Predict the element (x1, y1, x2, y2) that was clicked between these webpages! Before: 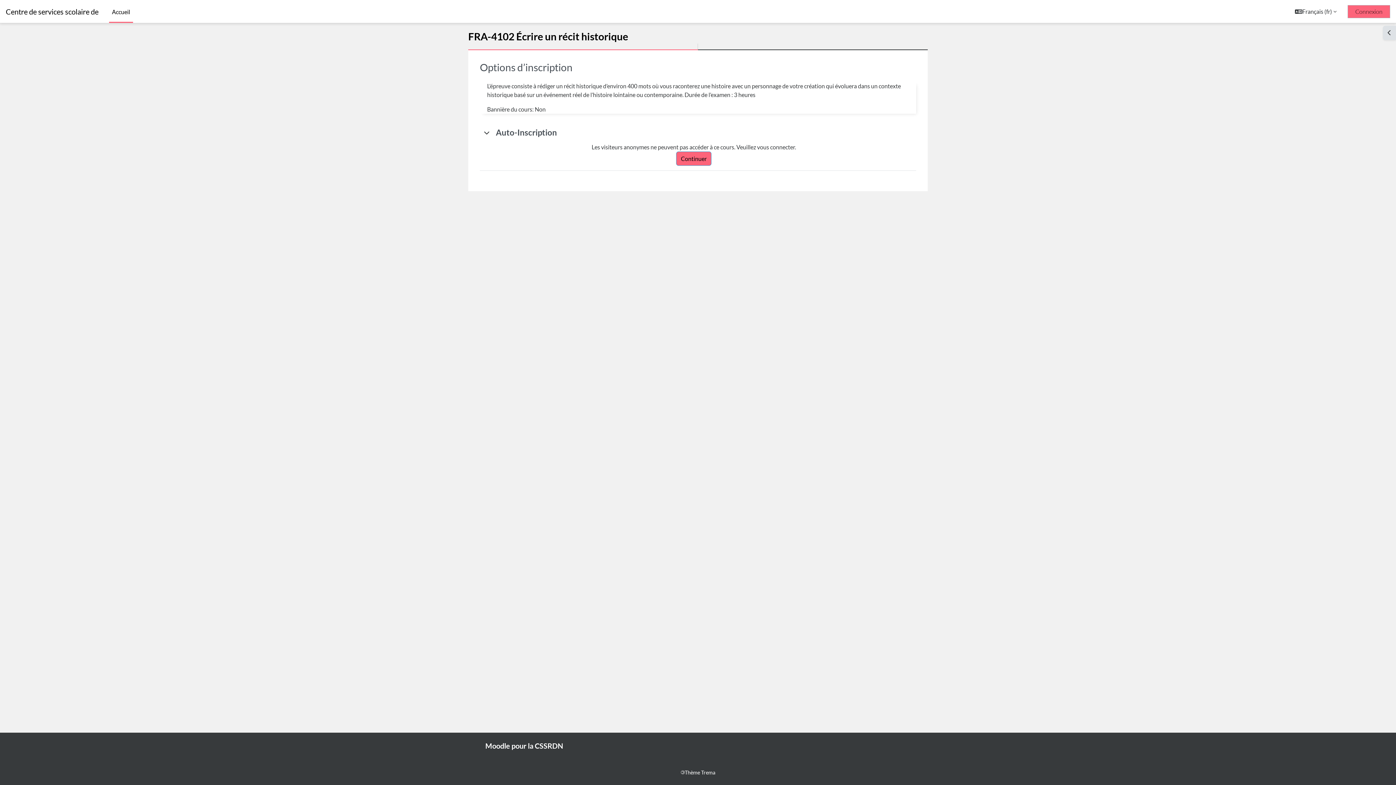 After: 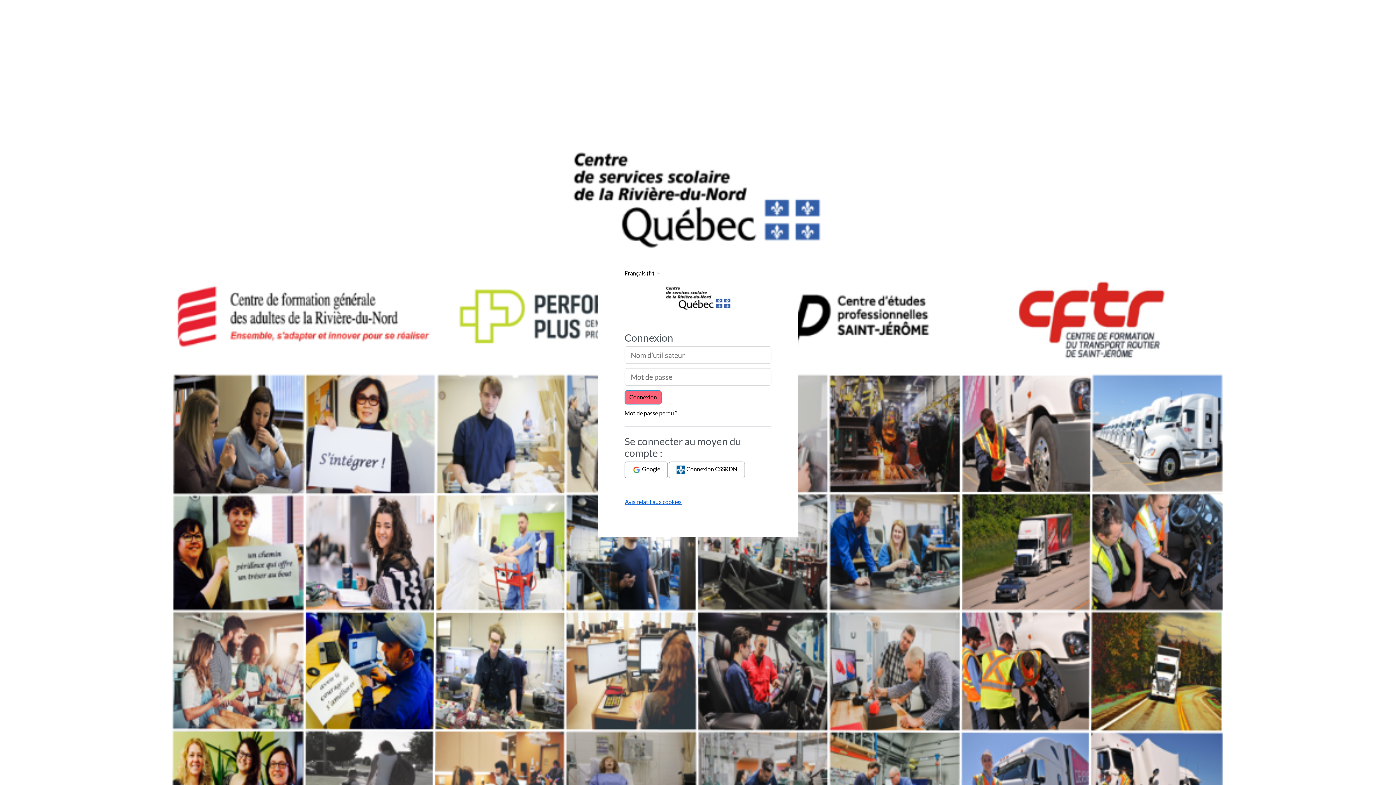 Action: bbox: (676, 151, 711, 165) label: Continuer